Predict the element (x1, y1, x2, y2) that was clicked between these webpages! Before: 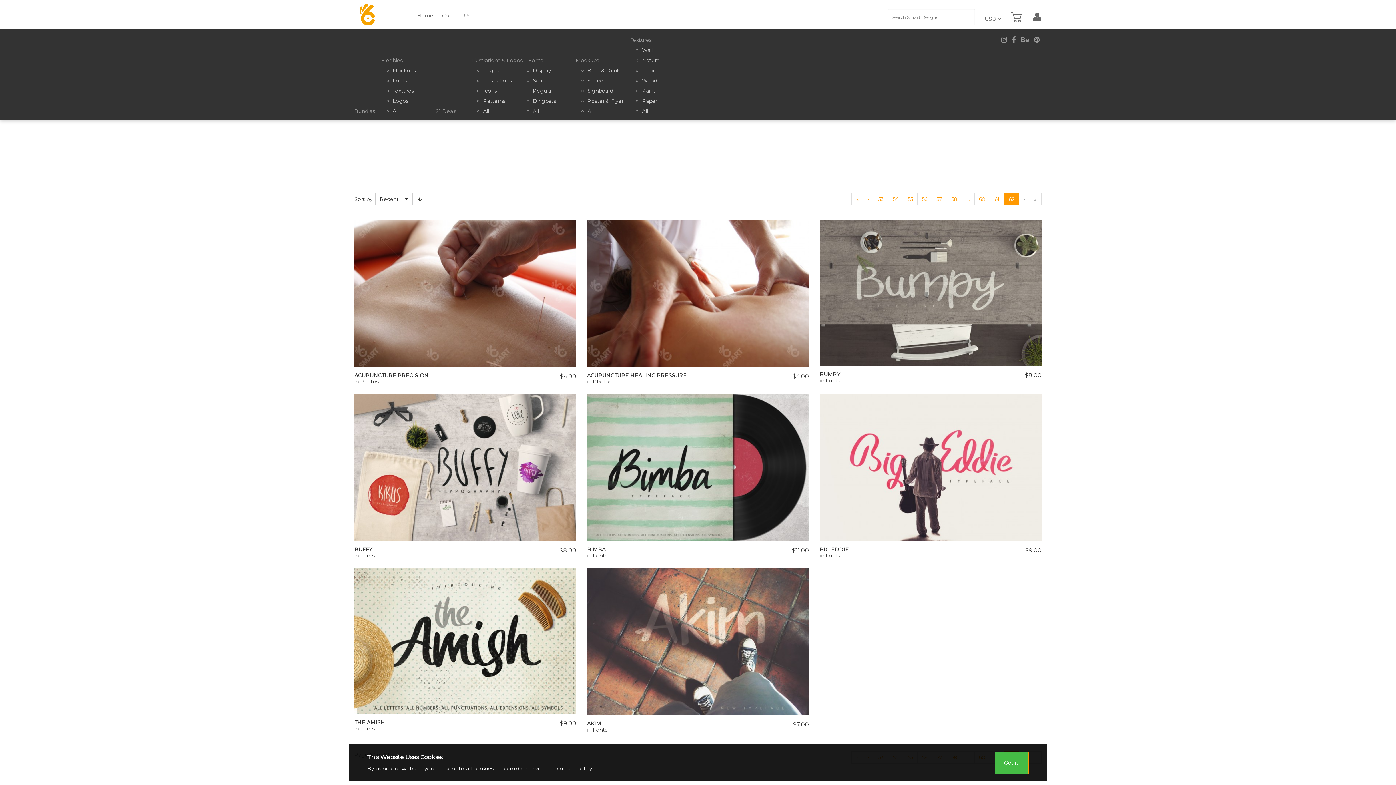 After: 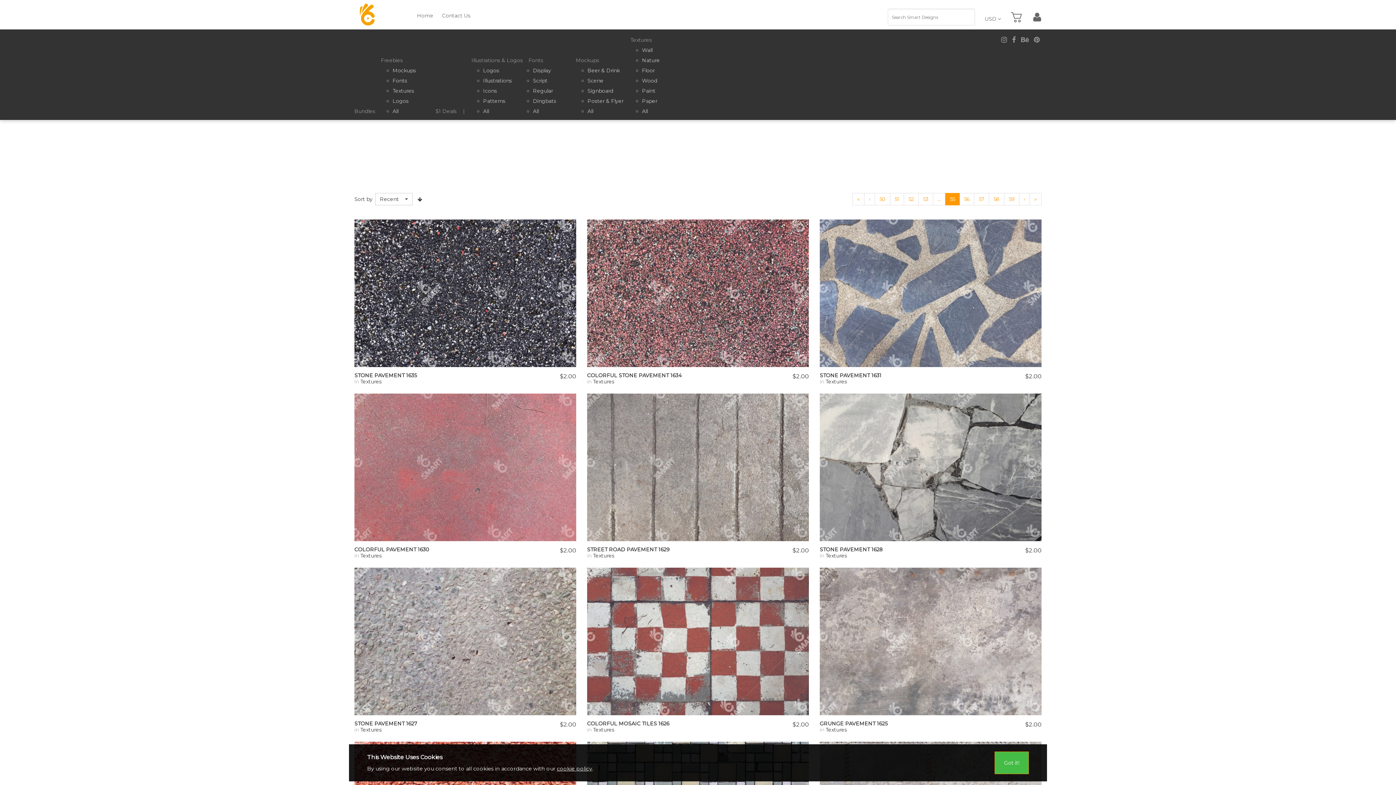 Action: label: 55 bbox: (903, 193, 917, 205)